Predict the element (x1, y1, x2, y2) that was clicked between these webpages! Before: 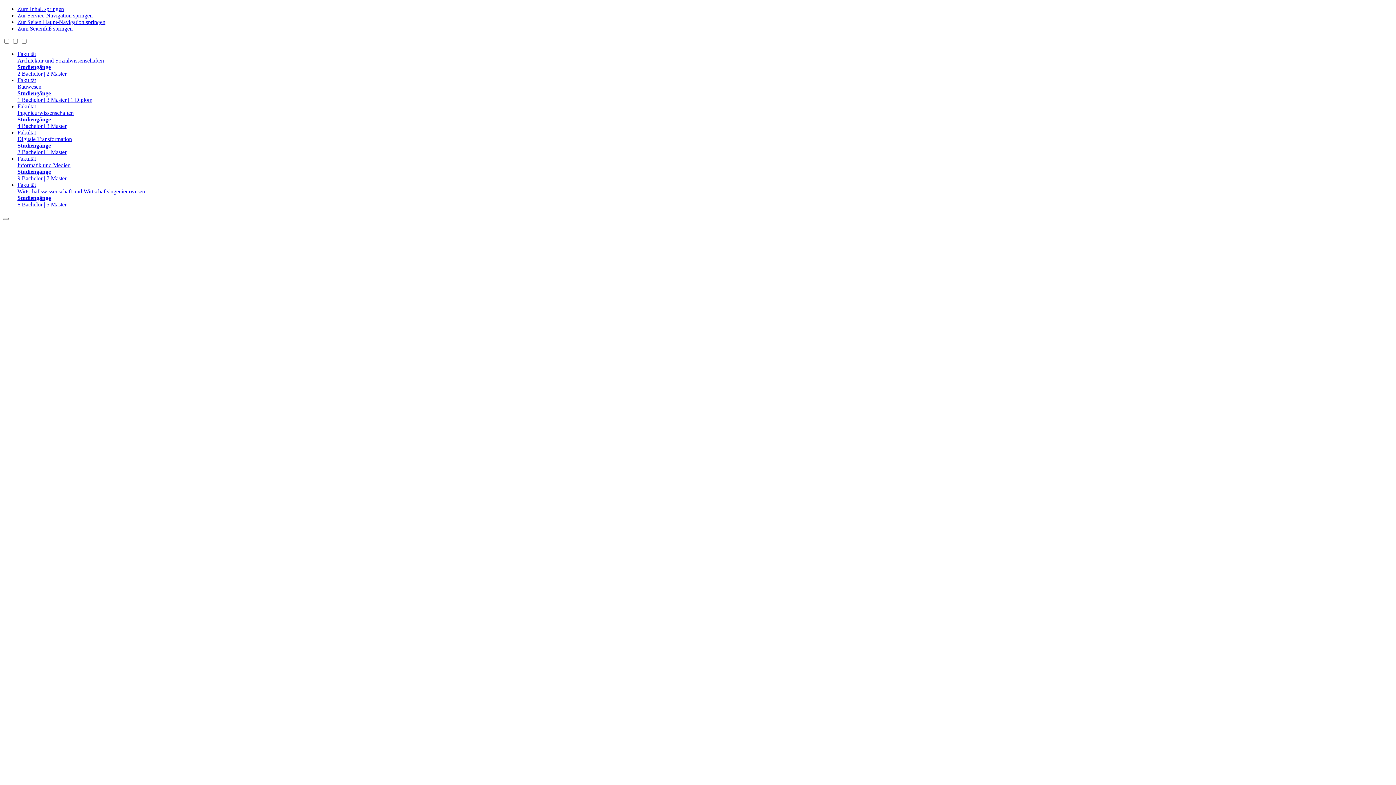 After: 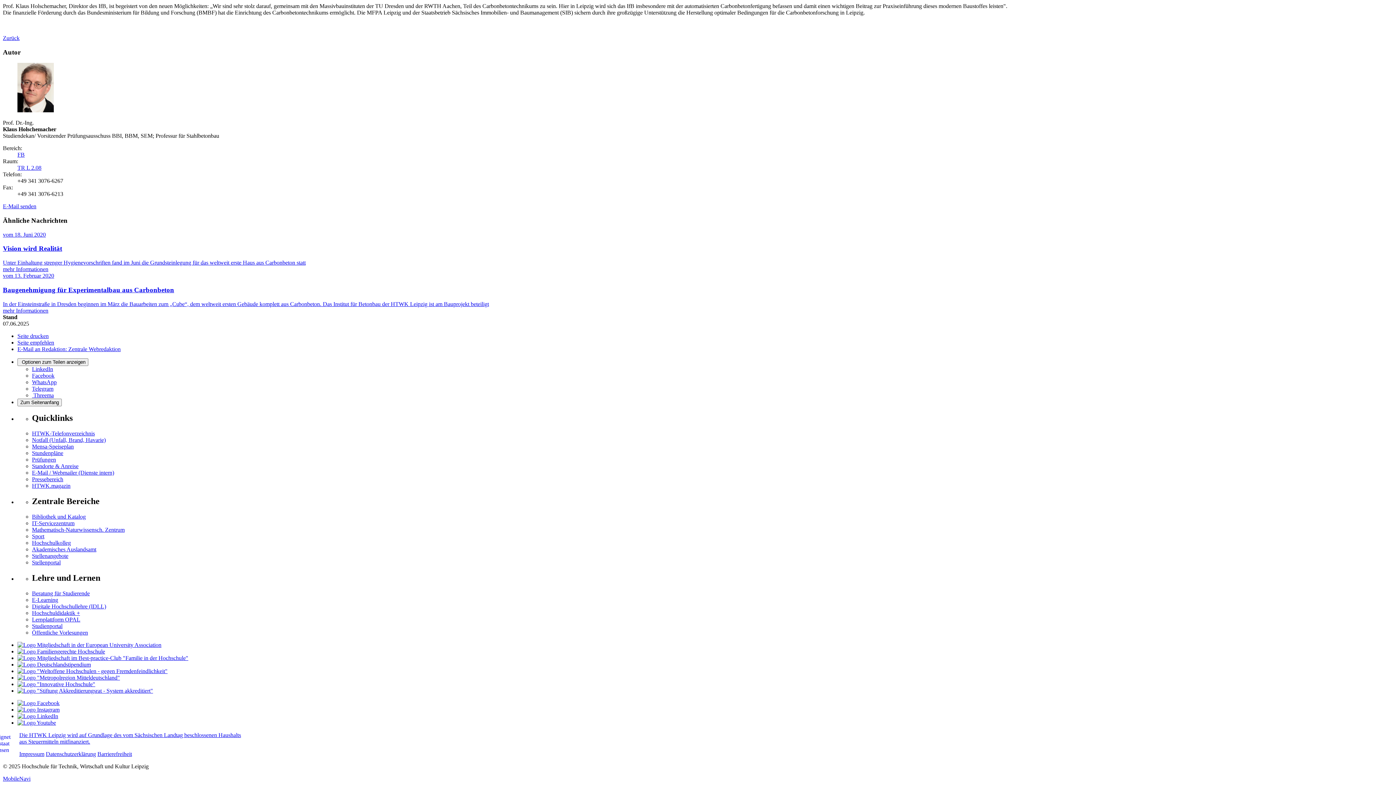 Action: bbox: (17, 25, 72, 31) label: Zum Seitenfuß springen